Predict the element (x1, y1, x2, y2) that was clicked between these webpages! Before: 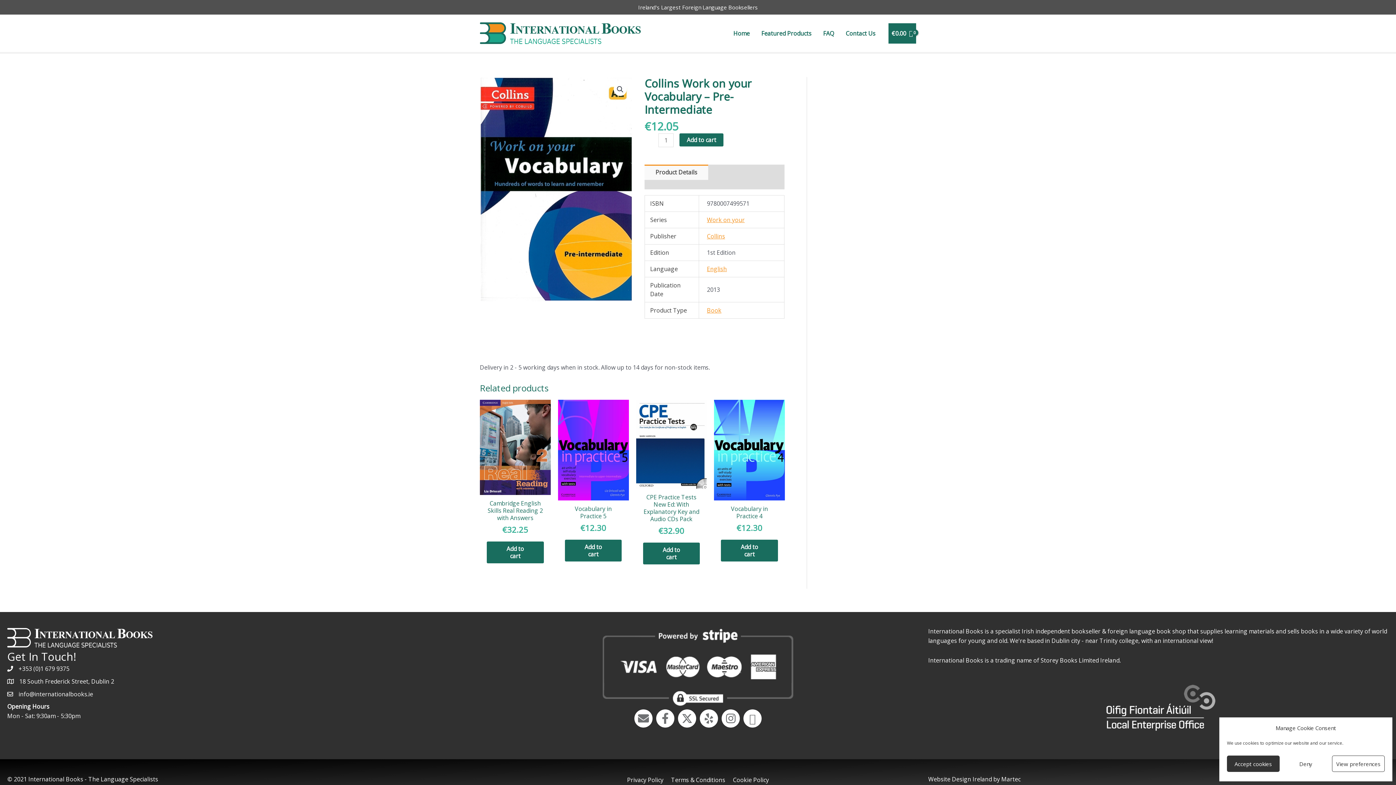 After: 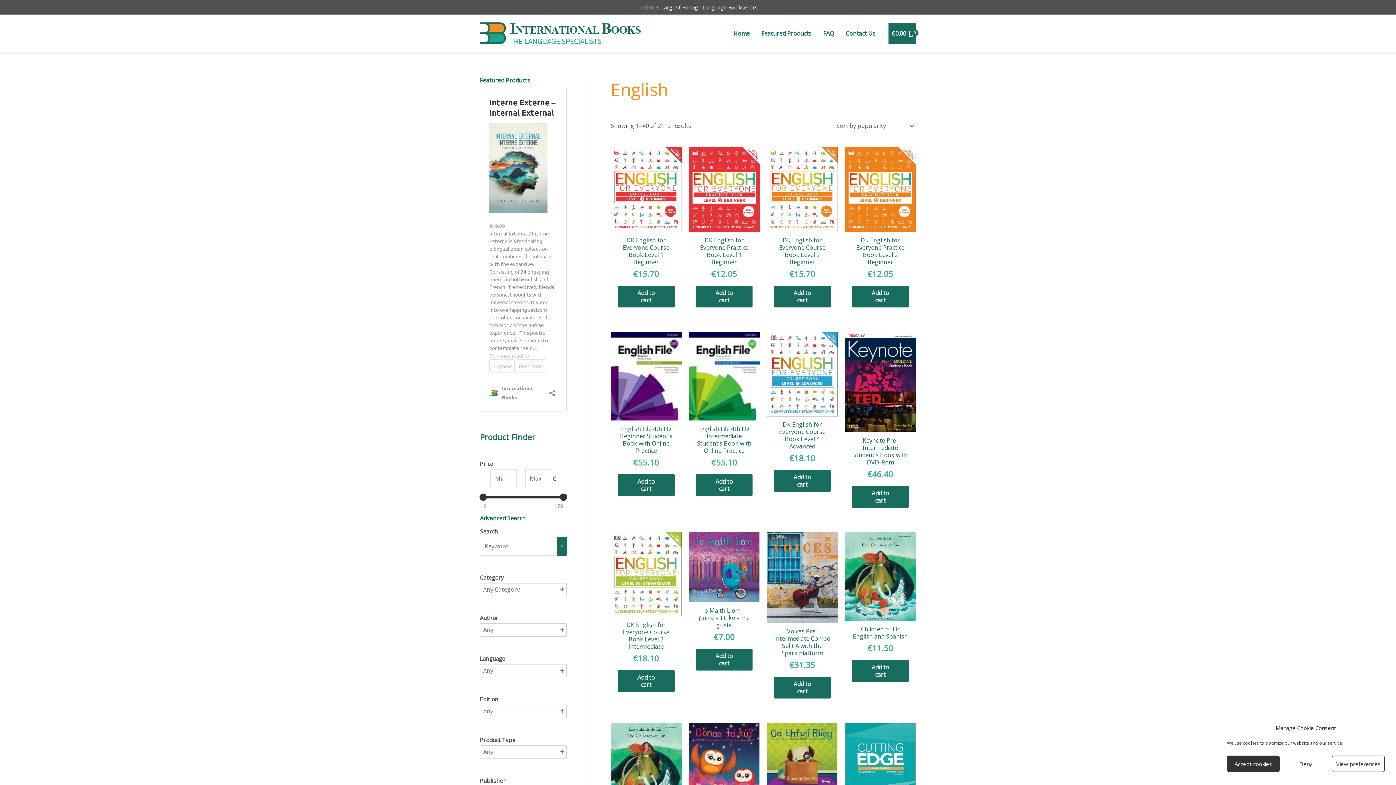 Action: bbox: (707, 264, 727, 272) label: English